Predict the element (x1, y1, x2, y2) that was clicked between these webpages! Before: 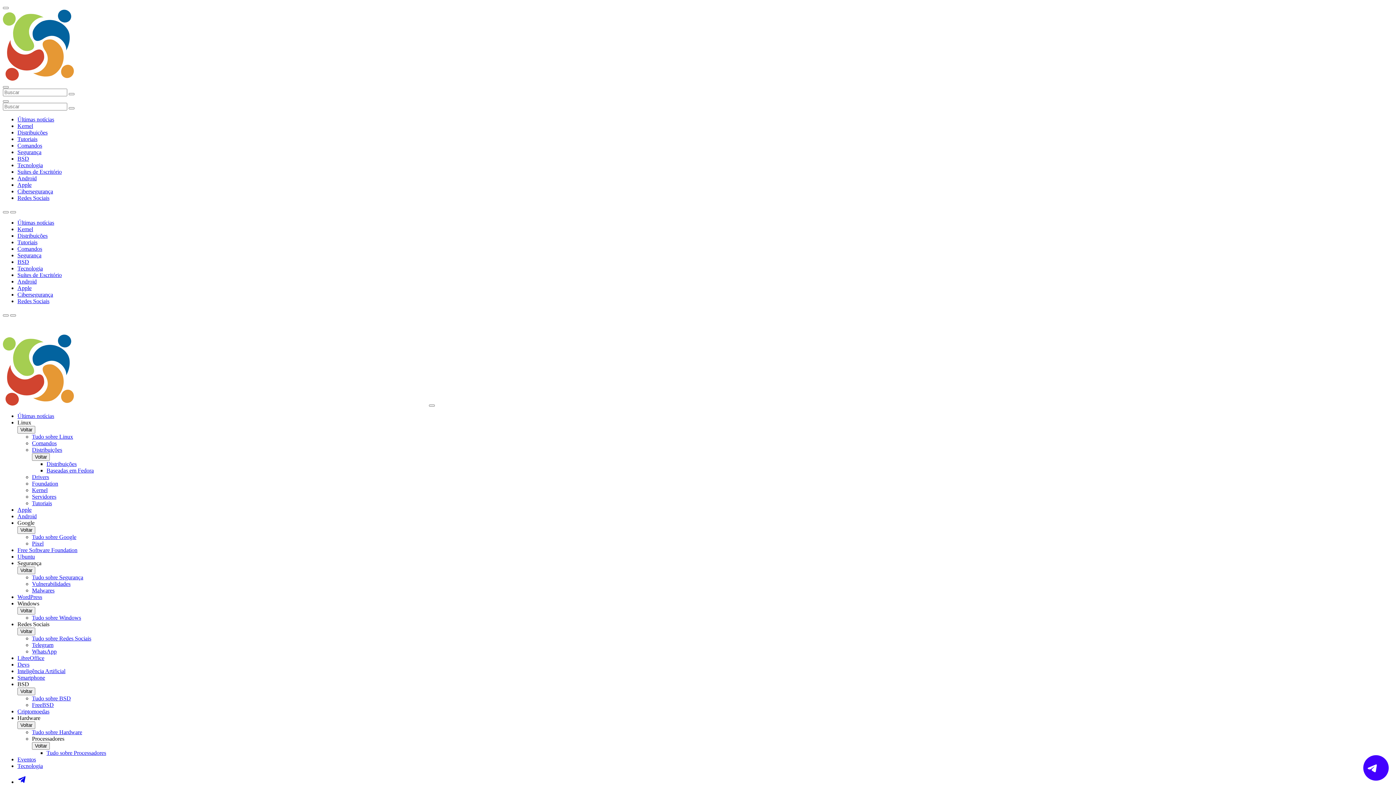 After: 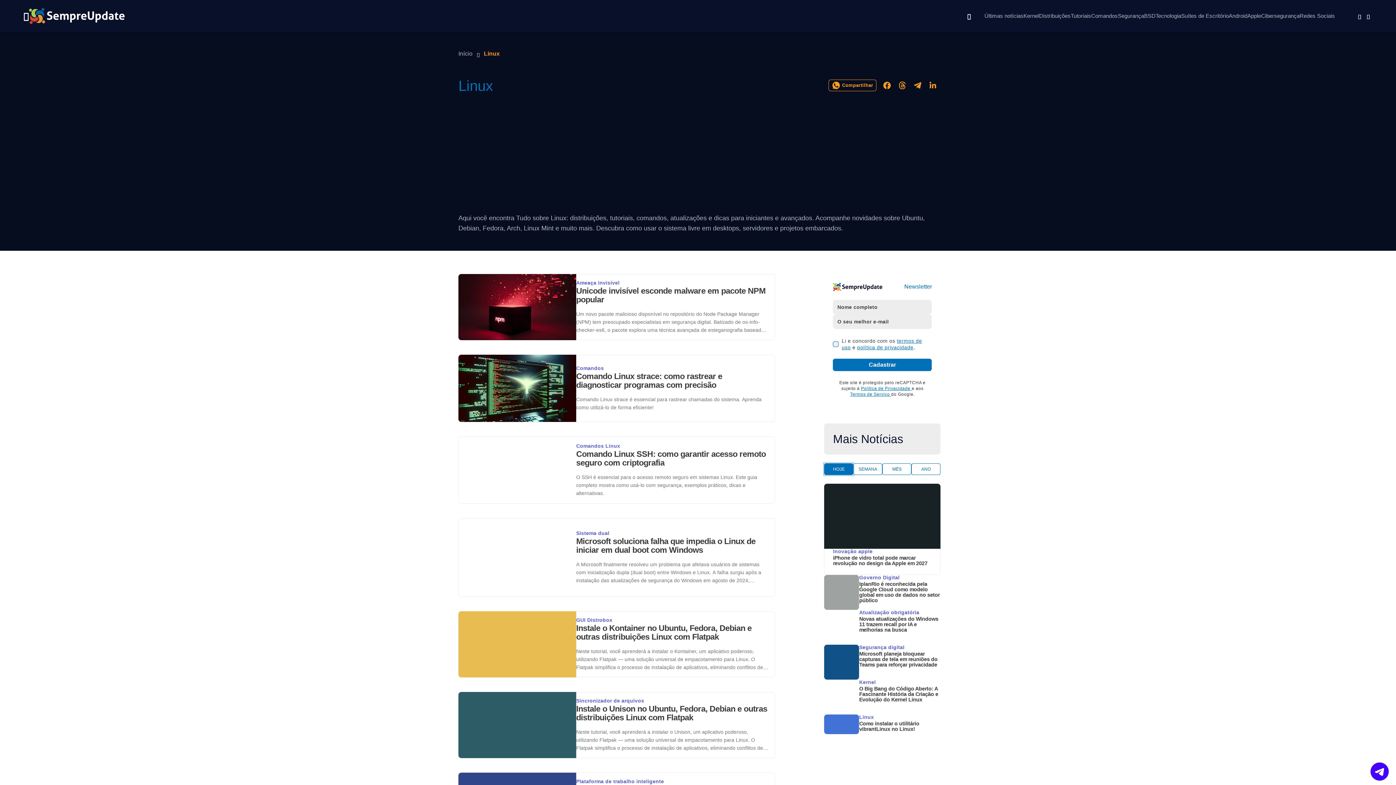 Action: bbox: (32, 433, 73, 440) label: Tudo sobre Linux